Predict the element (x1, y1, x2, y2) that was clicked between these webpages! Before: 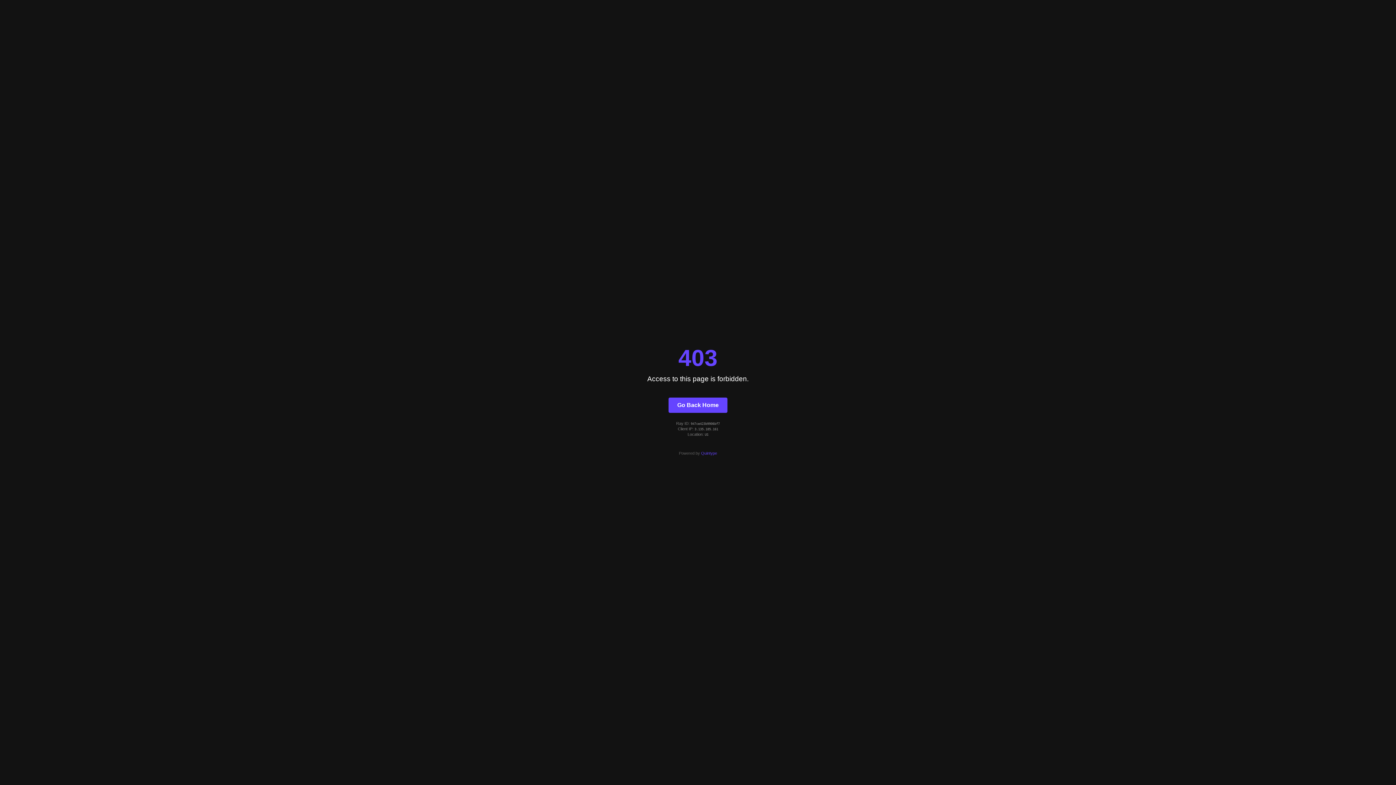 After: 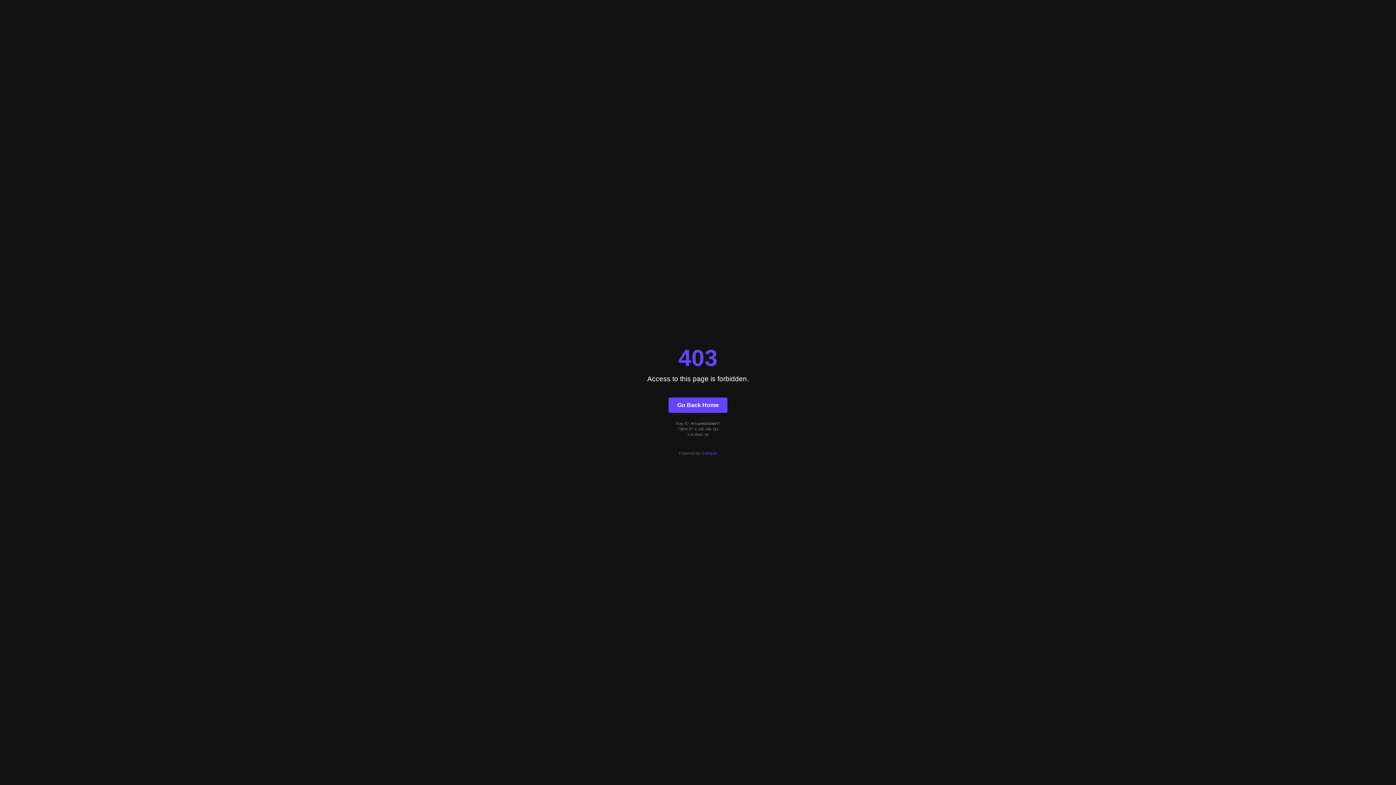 Action: label: Go Back Home bbox: (668, 397, 727, 412)